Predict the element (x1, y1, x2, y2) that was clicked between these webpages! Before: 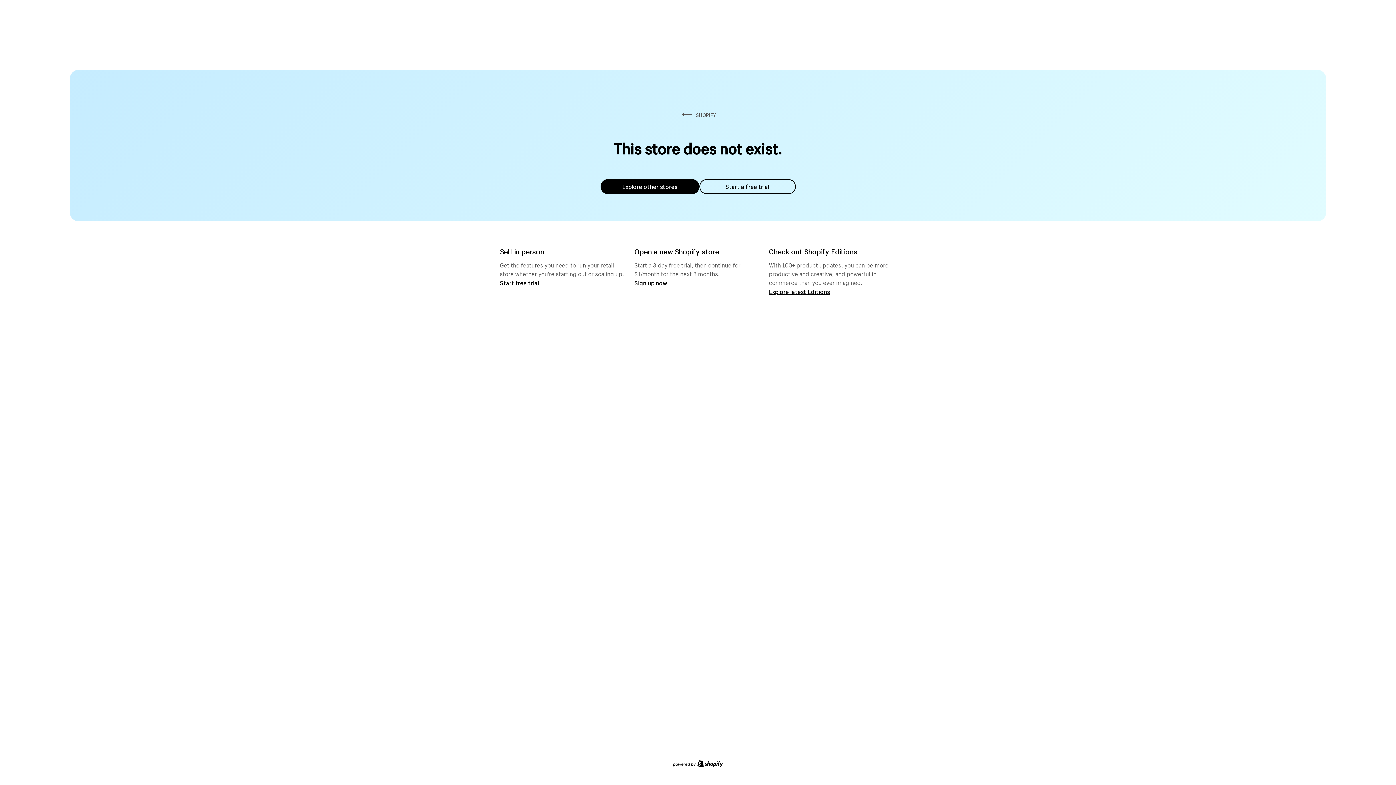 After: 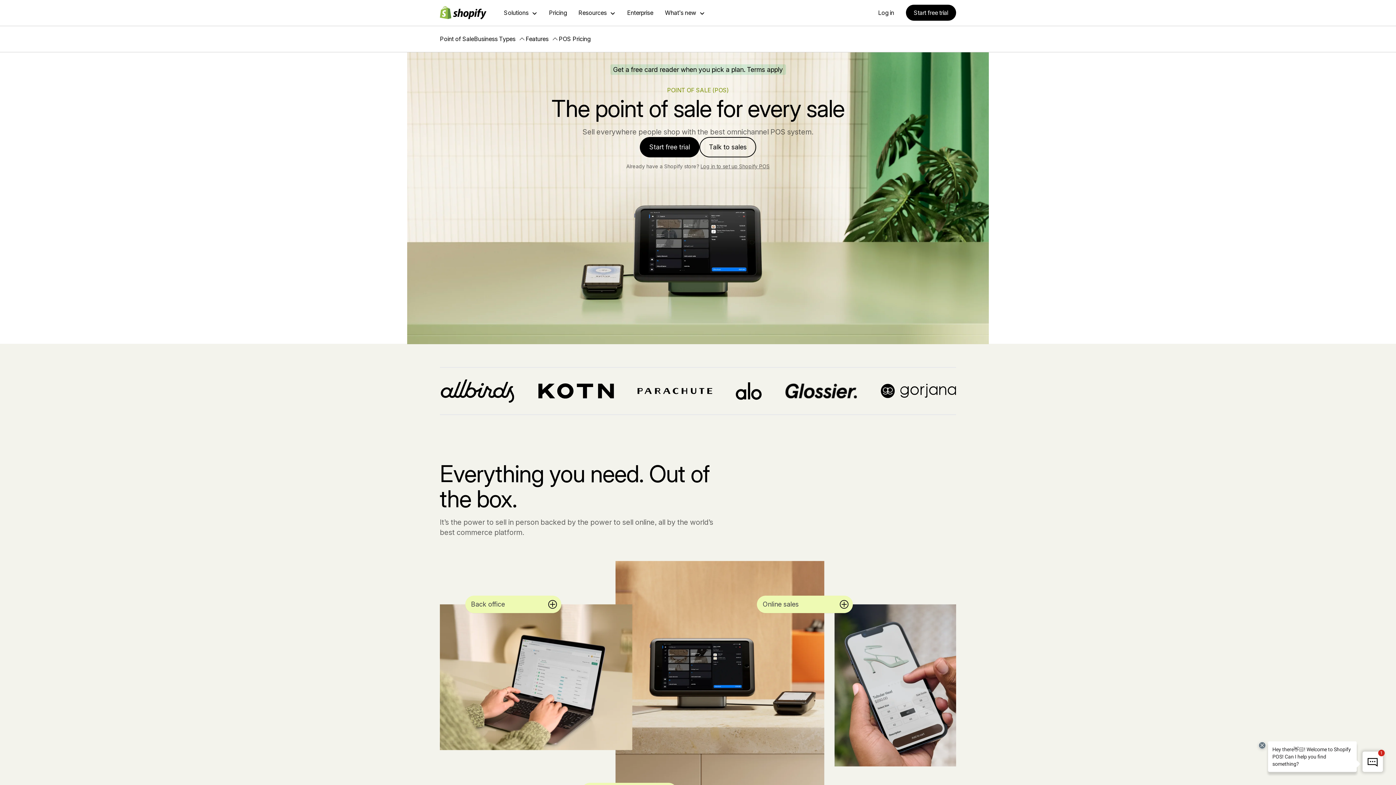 Action: bbox: (500, 279, 539, 286) label: Start free trial